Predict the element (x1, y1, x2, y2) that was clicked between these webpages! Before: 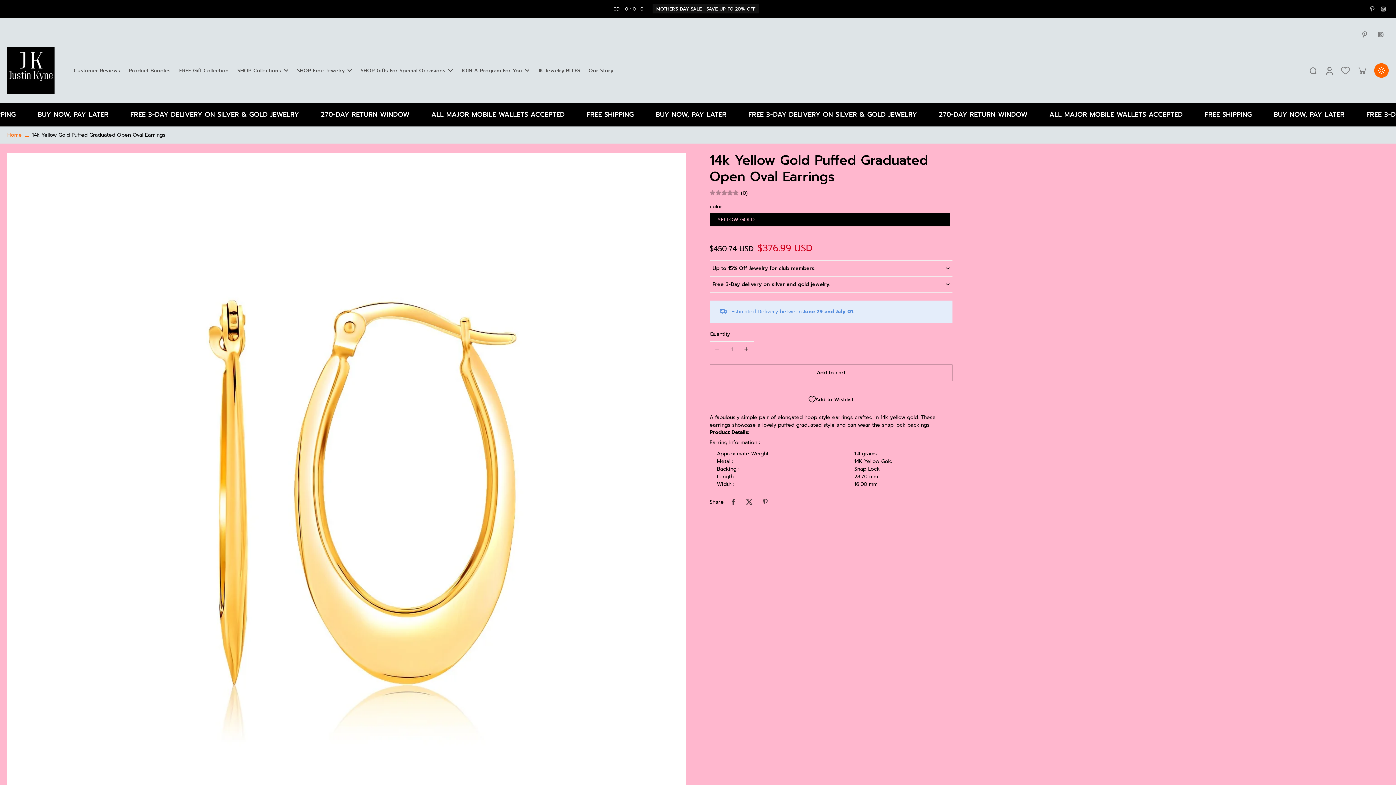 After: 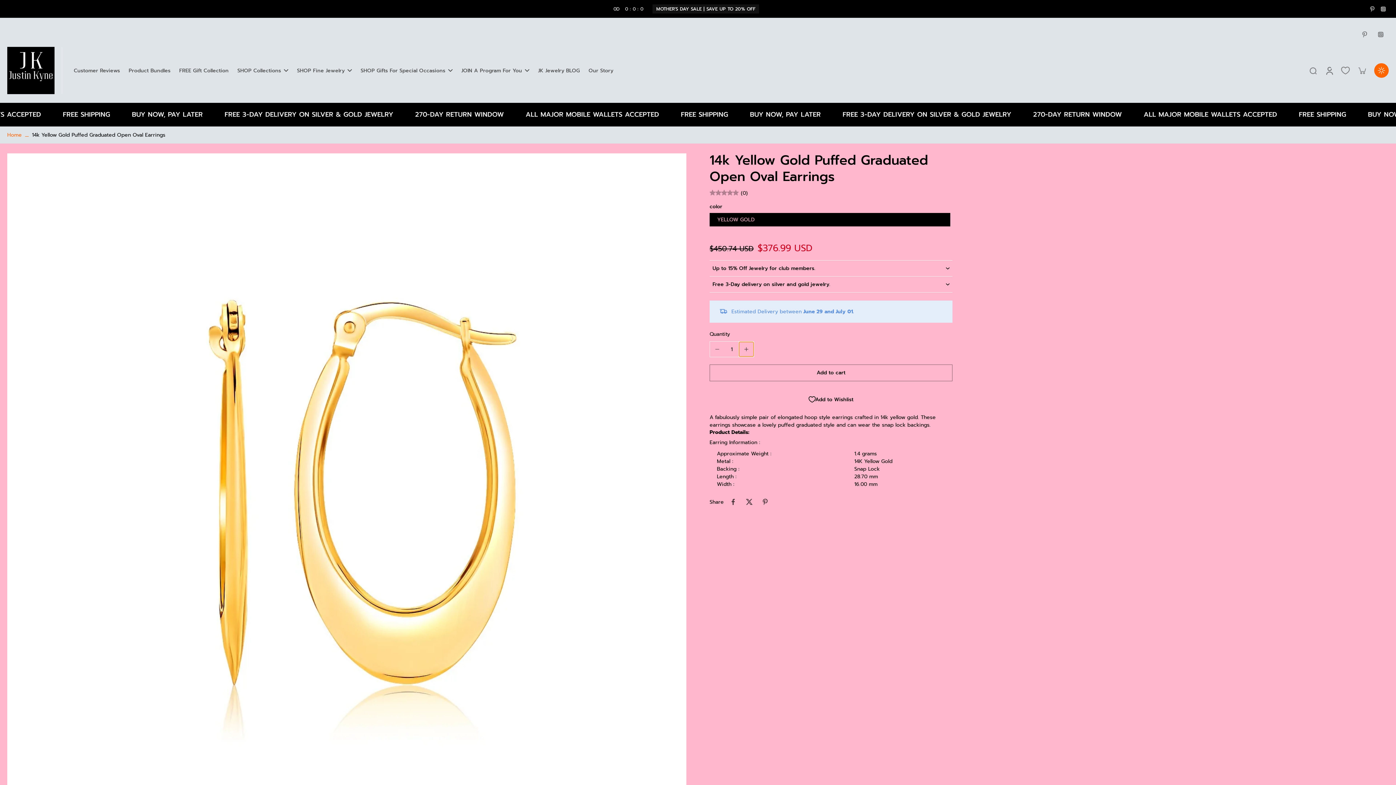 Action: label: minus bbox: (739, 342, 753, 356)